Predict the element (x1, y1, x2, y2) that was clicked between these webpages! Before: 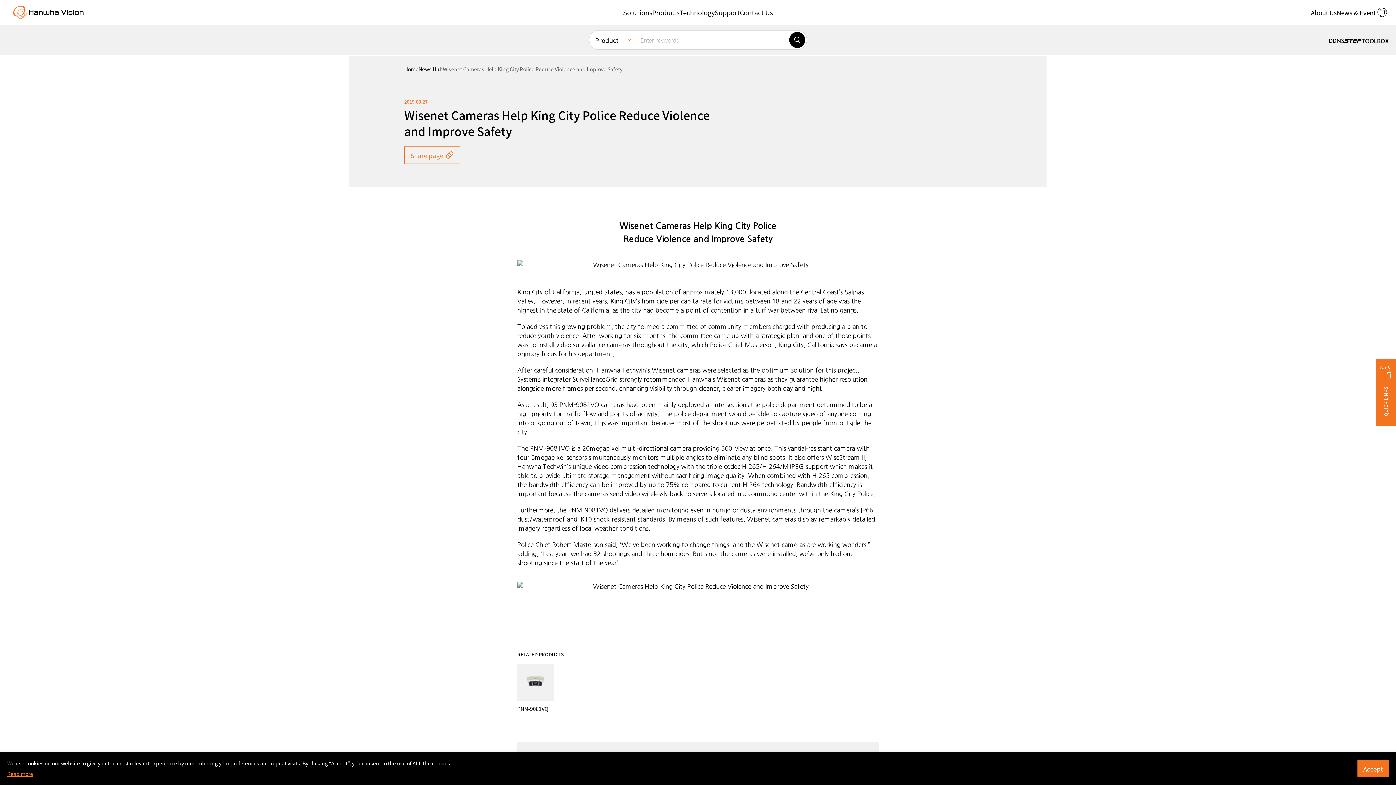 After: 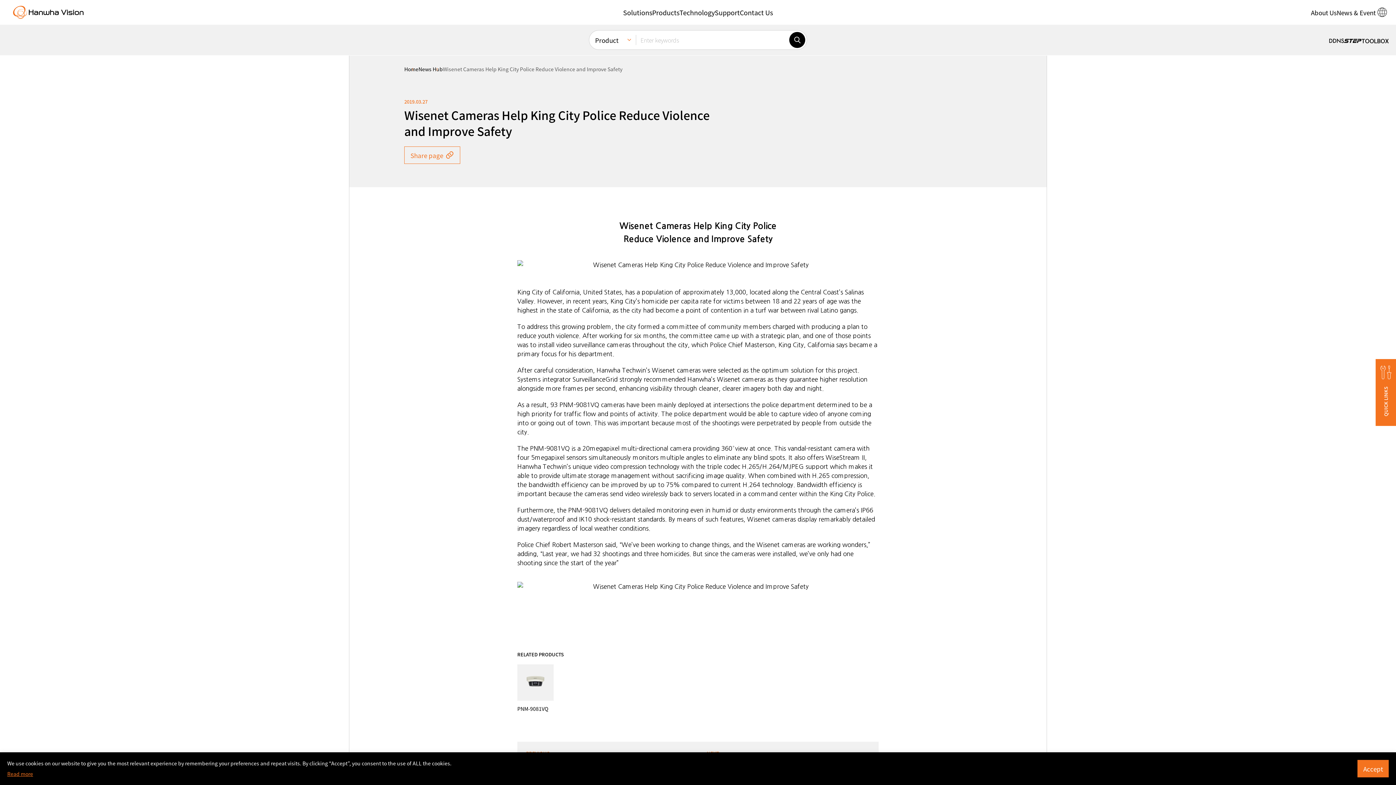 Action: bbox: (1344, 35, 1361, 44)